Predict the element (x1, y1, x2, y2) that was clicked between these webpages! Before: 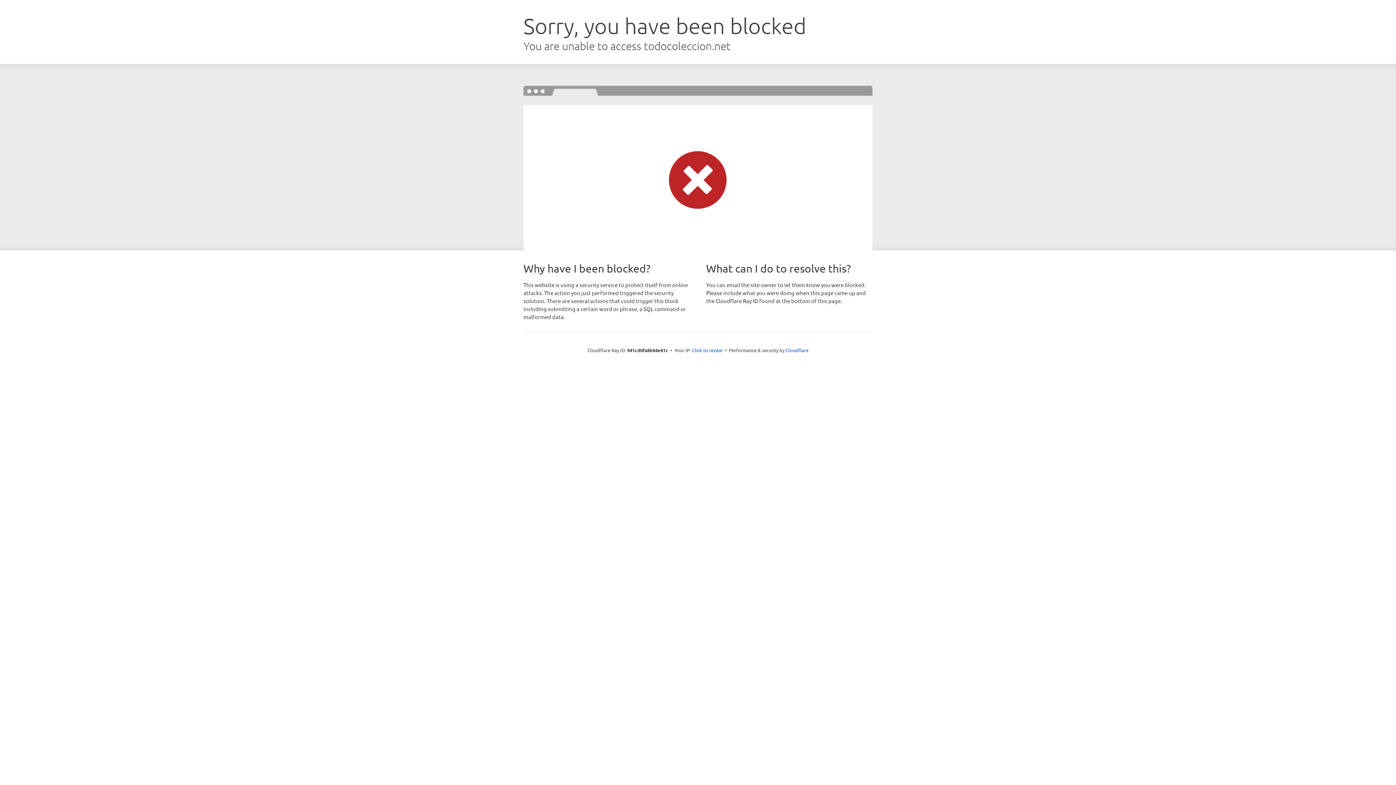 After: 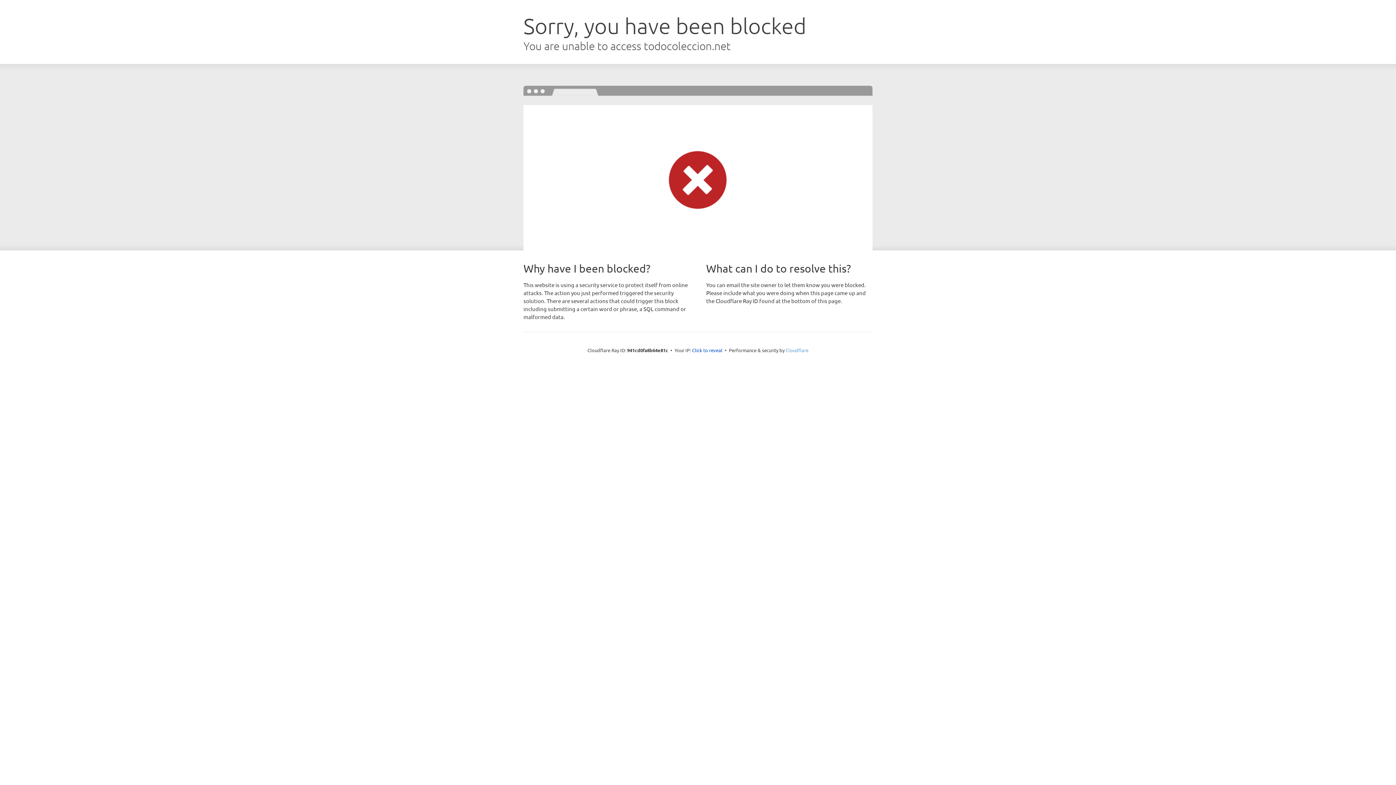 Action: label: Cloudflare bbox: (785, 347, 808, 353)